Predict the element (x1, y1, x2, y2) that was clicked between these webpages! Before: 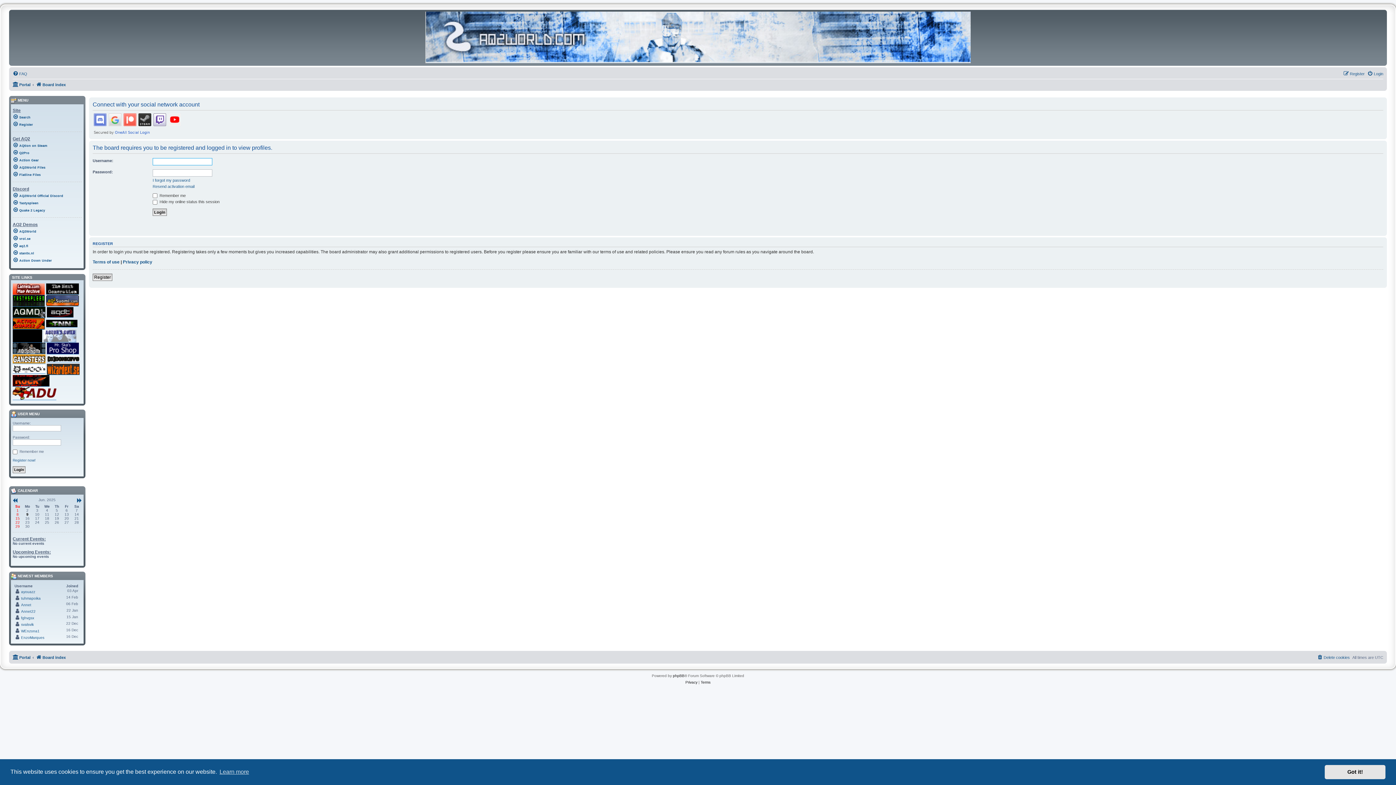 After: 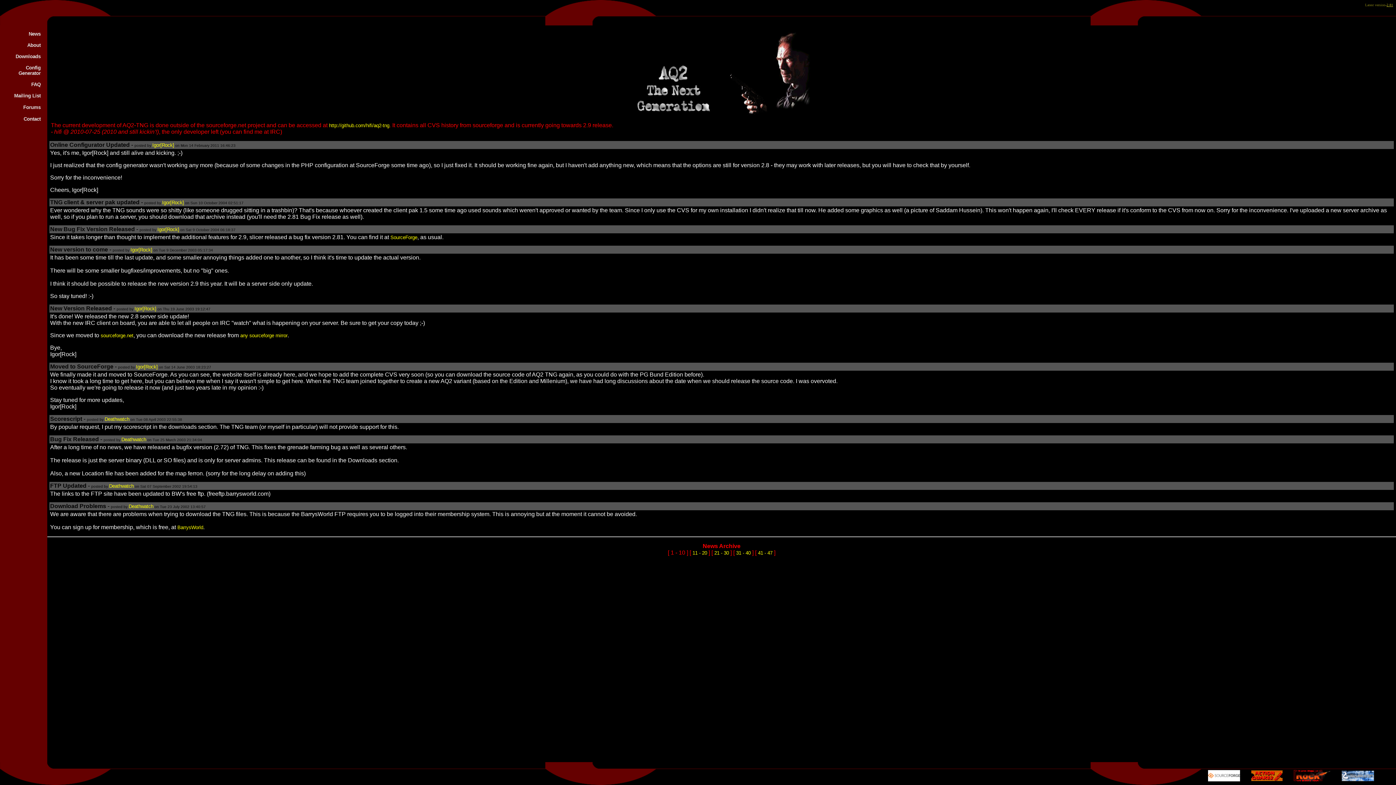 Action: bbox: (46, 283, 78, 295)